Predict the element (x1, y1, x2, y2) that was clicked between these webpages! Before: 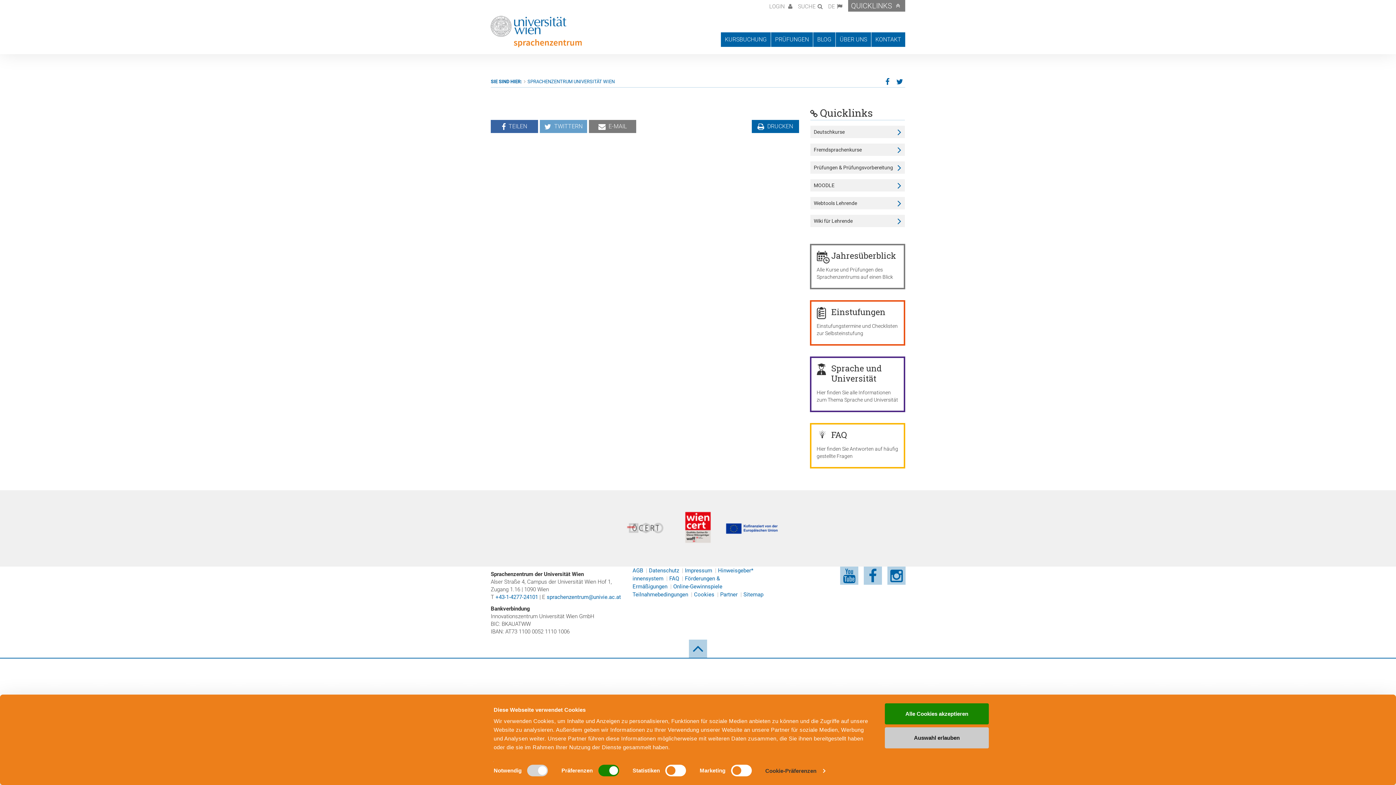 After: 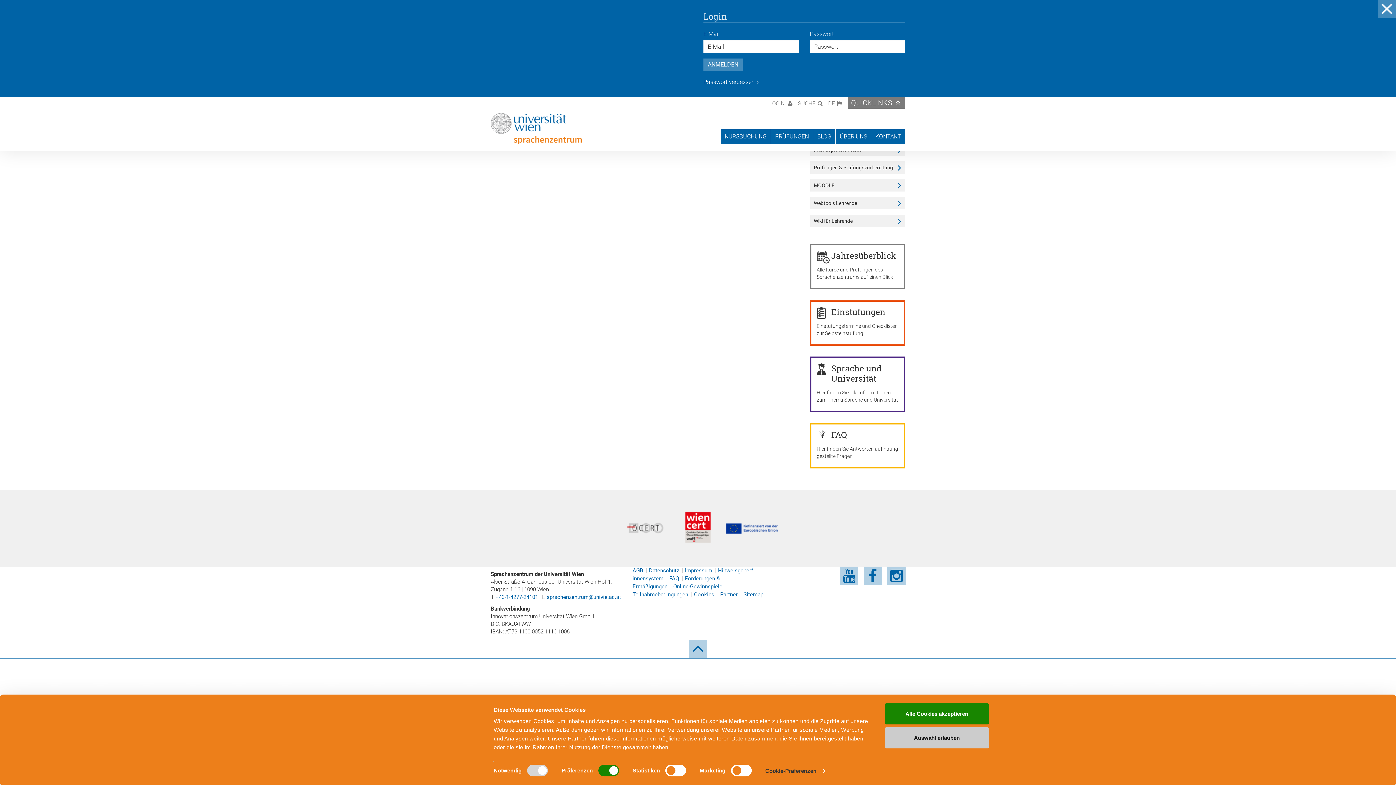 Action: label: LOGIN  bbox: (767, 0, 794, 11)